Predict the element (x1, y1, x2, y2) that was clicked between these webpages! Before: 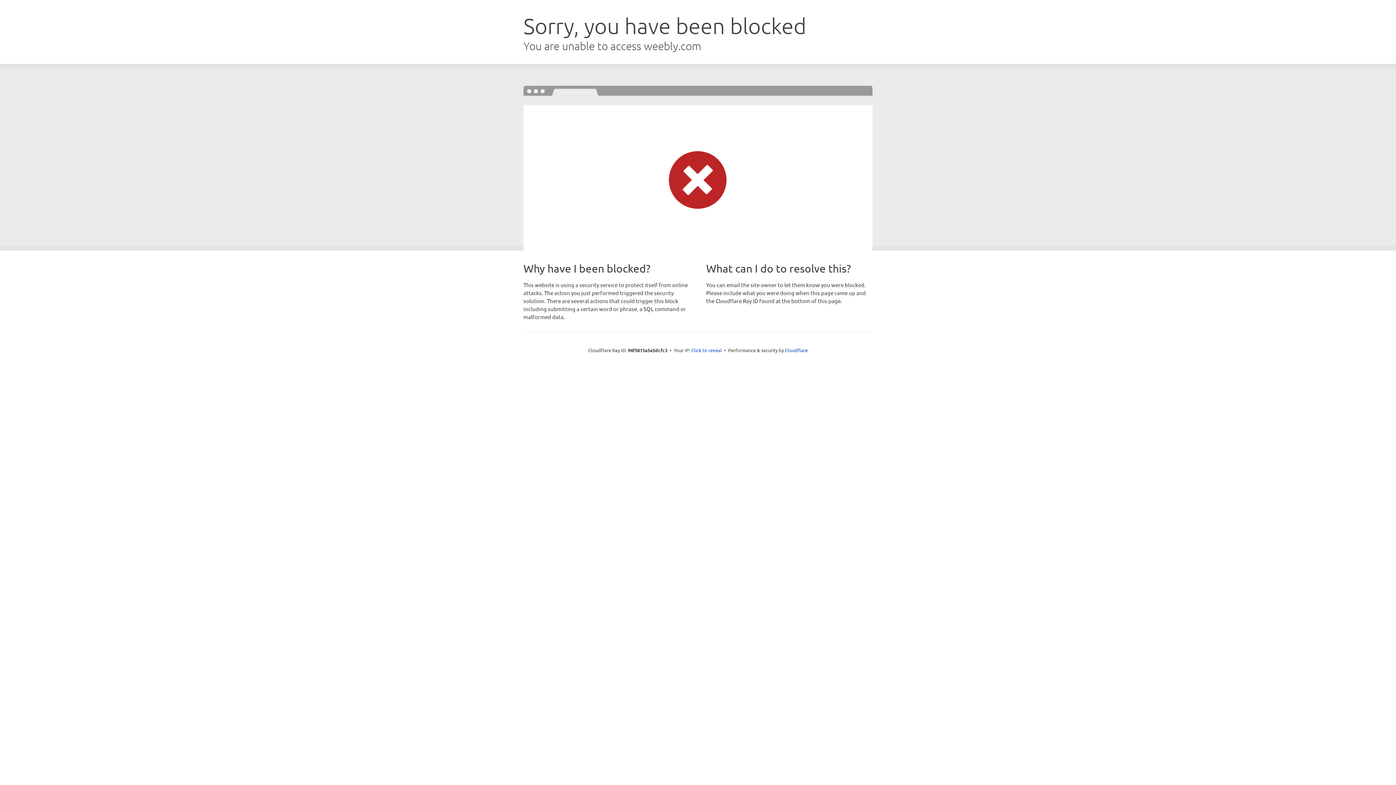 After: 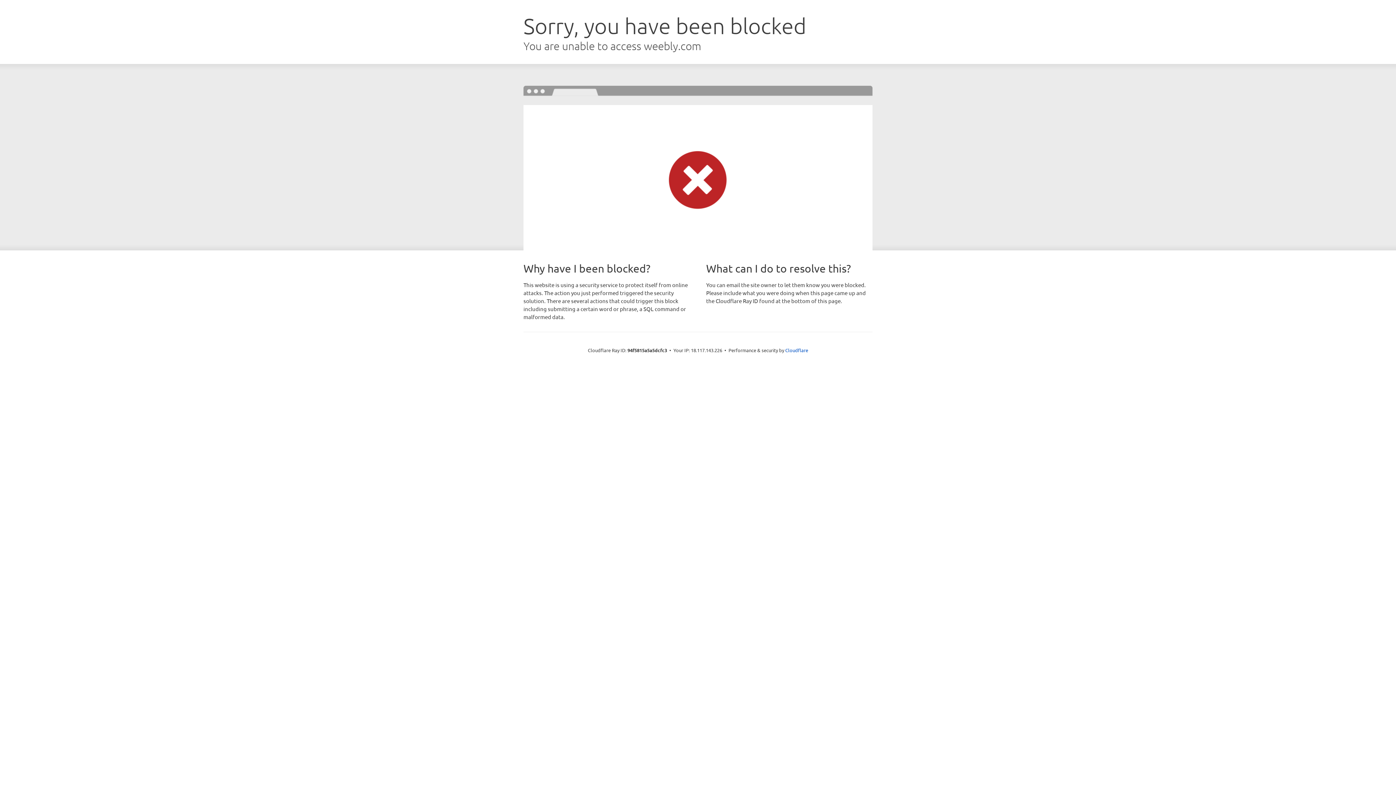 Action: label: Click to reveal bbox: (691, 346, 722, 353)